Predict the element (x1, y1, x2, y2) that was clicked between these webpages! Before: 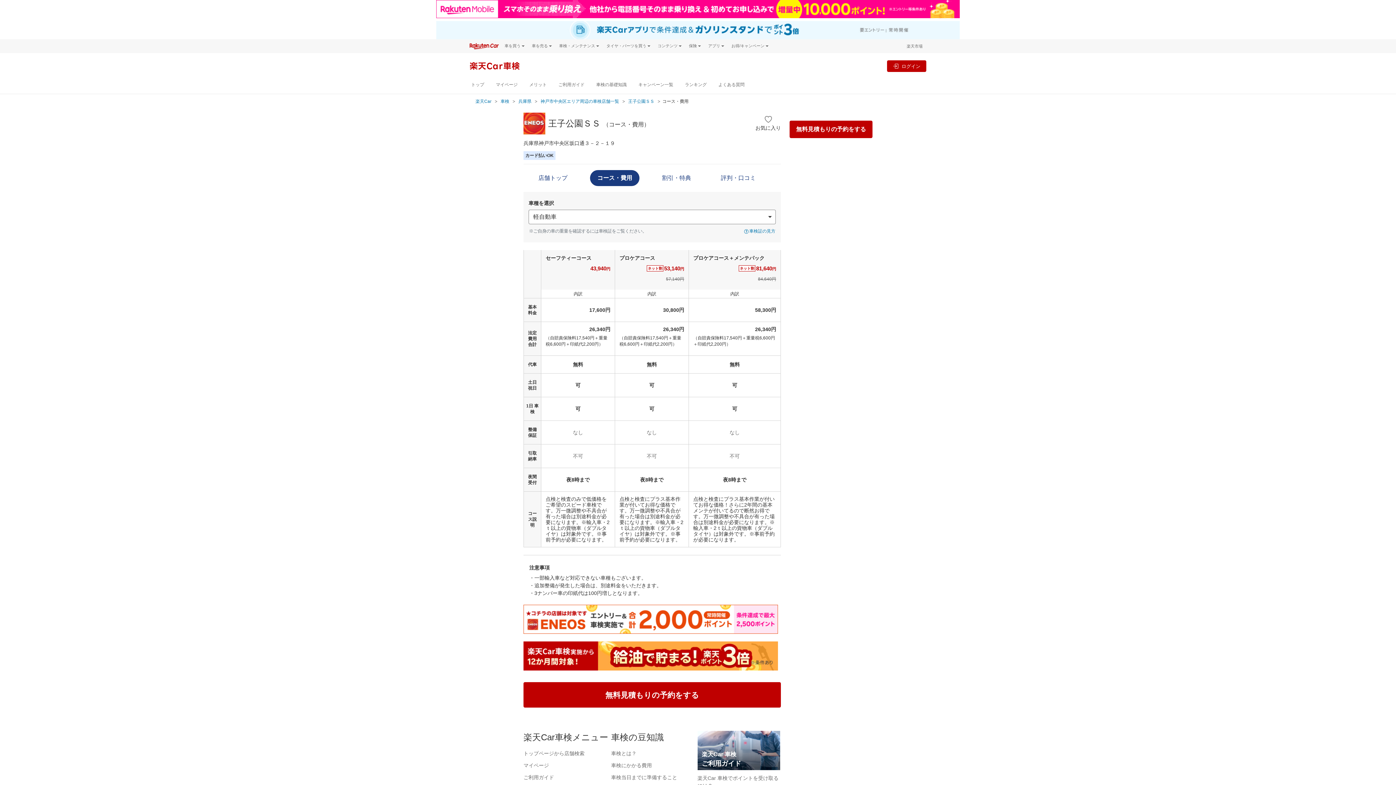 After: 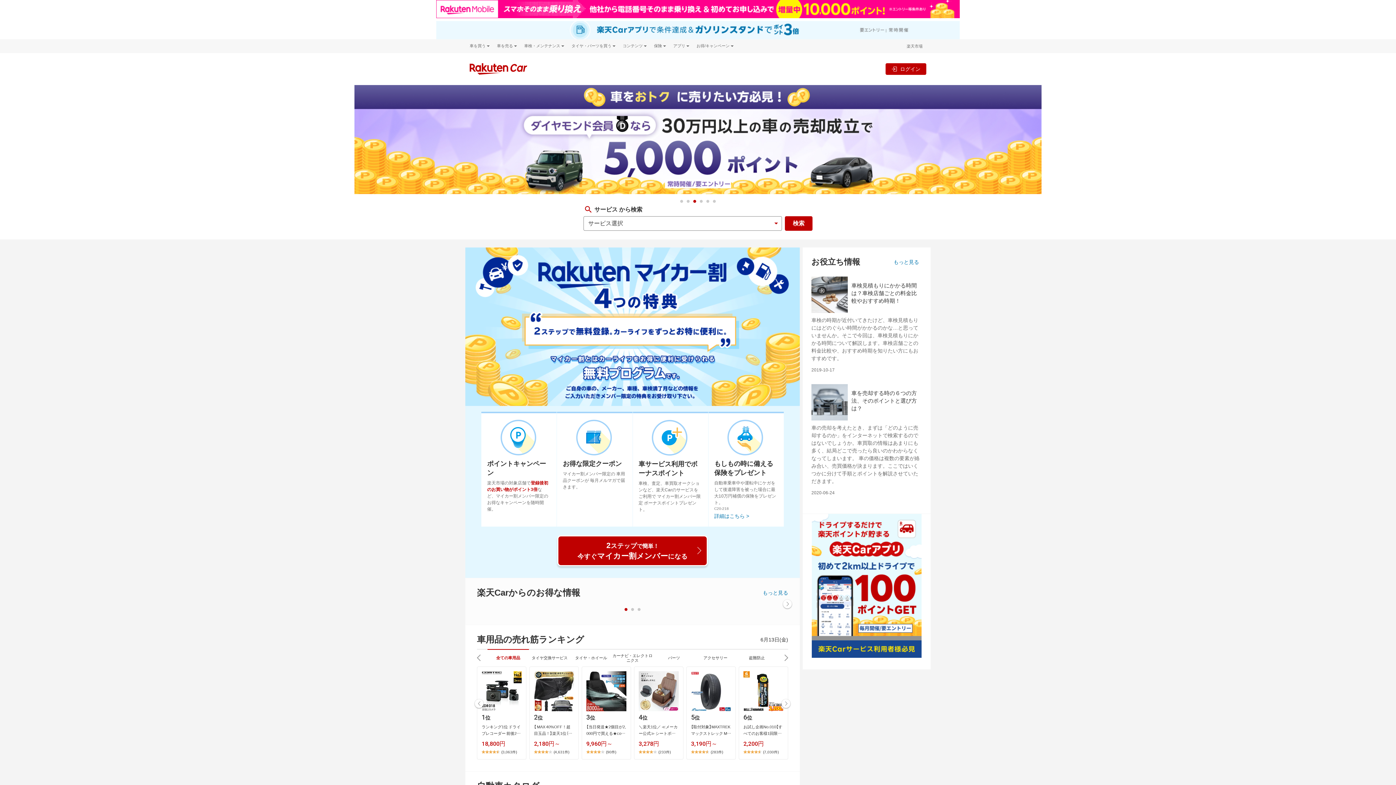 Action: label: 楽天Car bbox: (475, 97, 491, 105)